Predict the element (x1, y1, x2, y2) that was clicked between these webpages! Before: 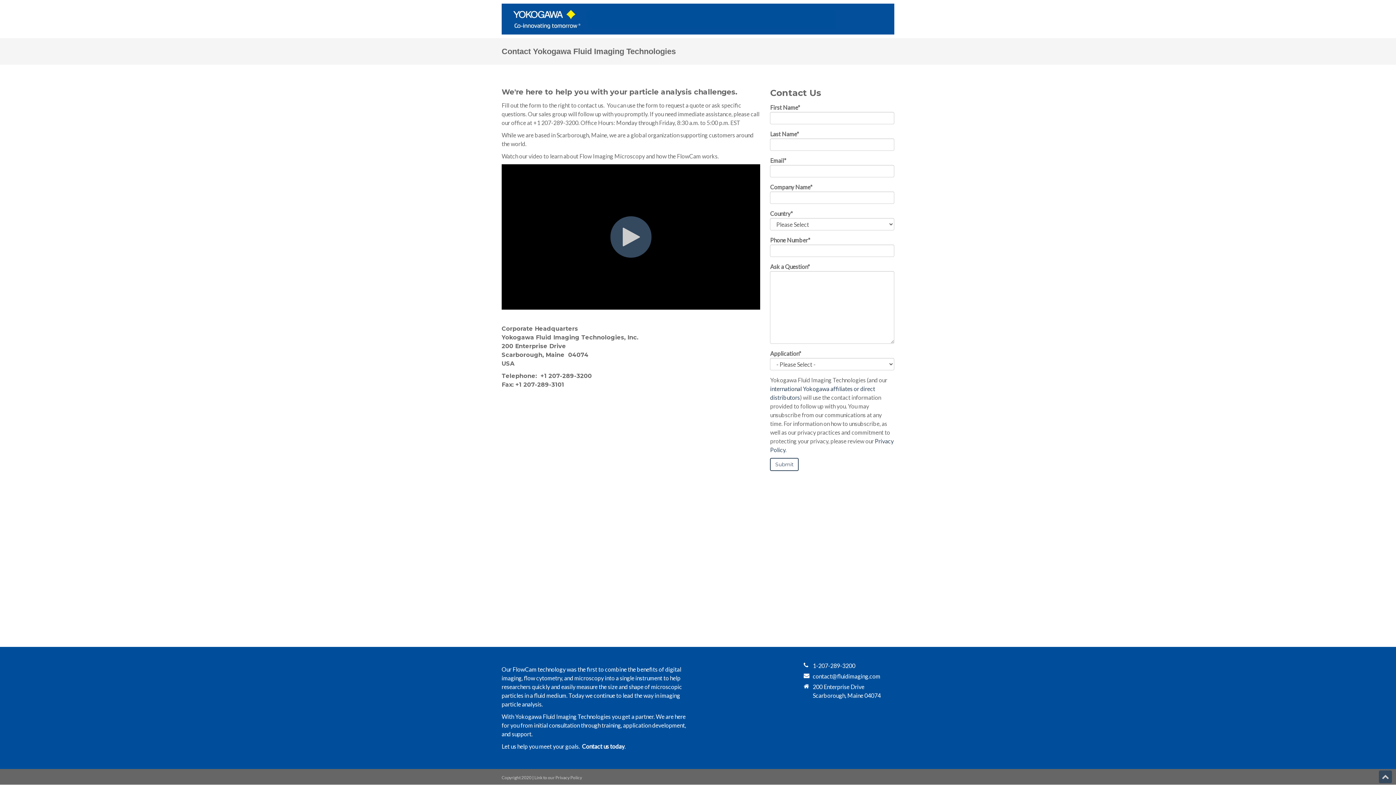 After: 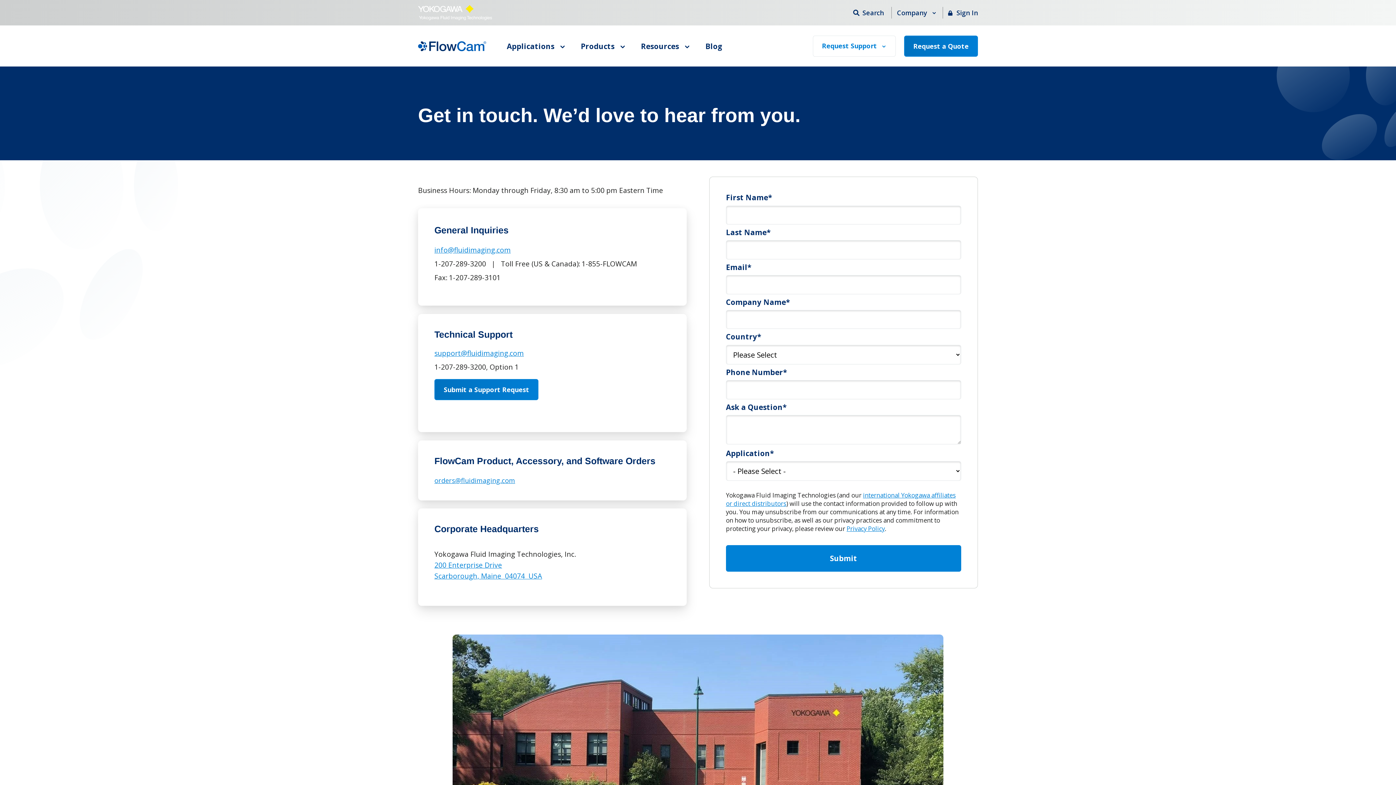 Action: bbox: (582, 743, 609, 750) label: Contact us